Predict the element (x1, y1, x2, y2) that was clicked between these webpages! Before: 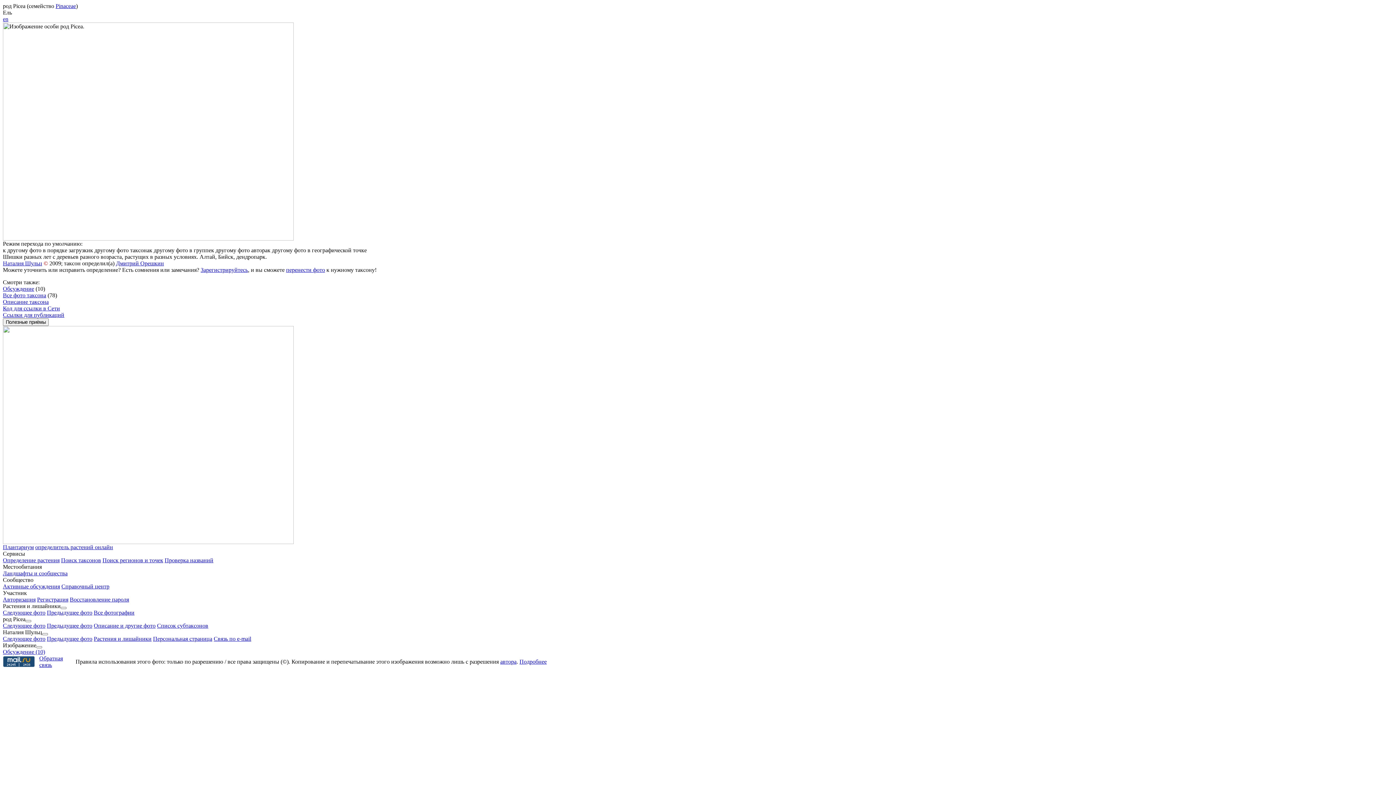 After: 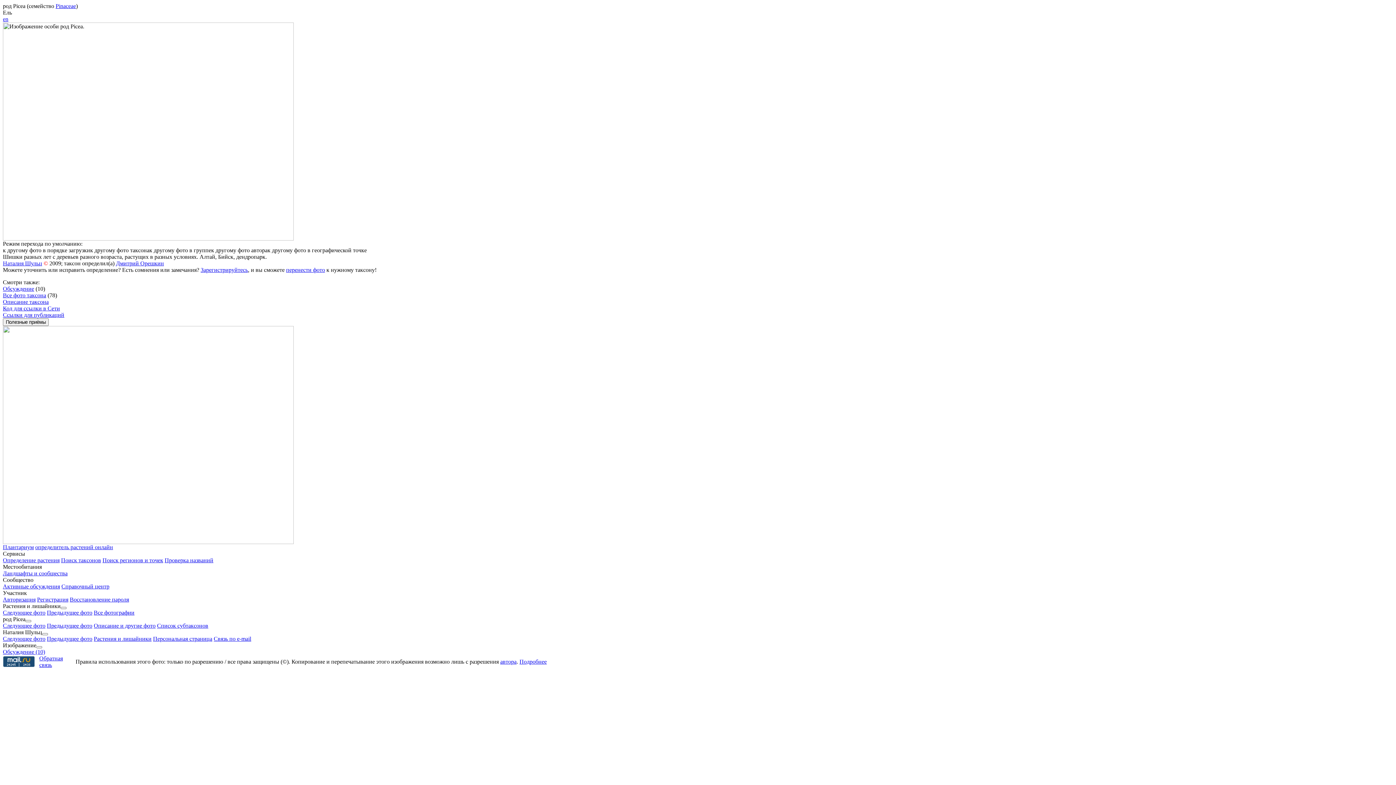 Action: bbox: (149, 247, 211, 253) label: к другому фото в группе